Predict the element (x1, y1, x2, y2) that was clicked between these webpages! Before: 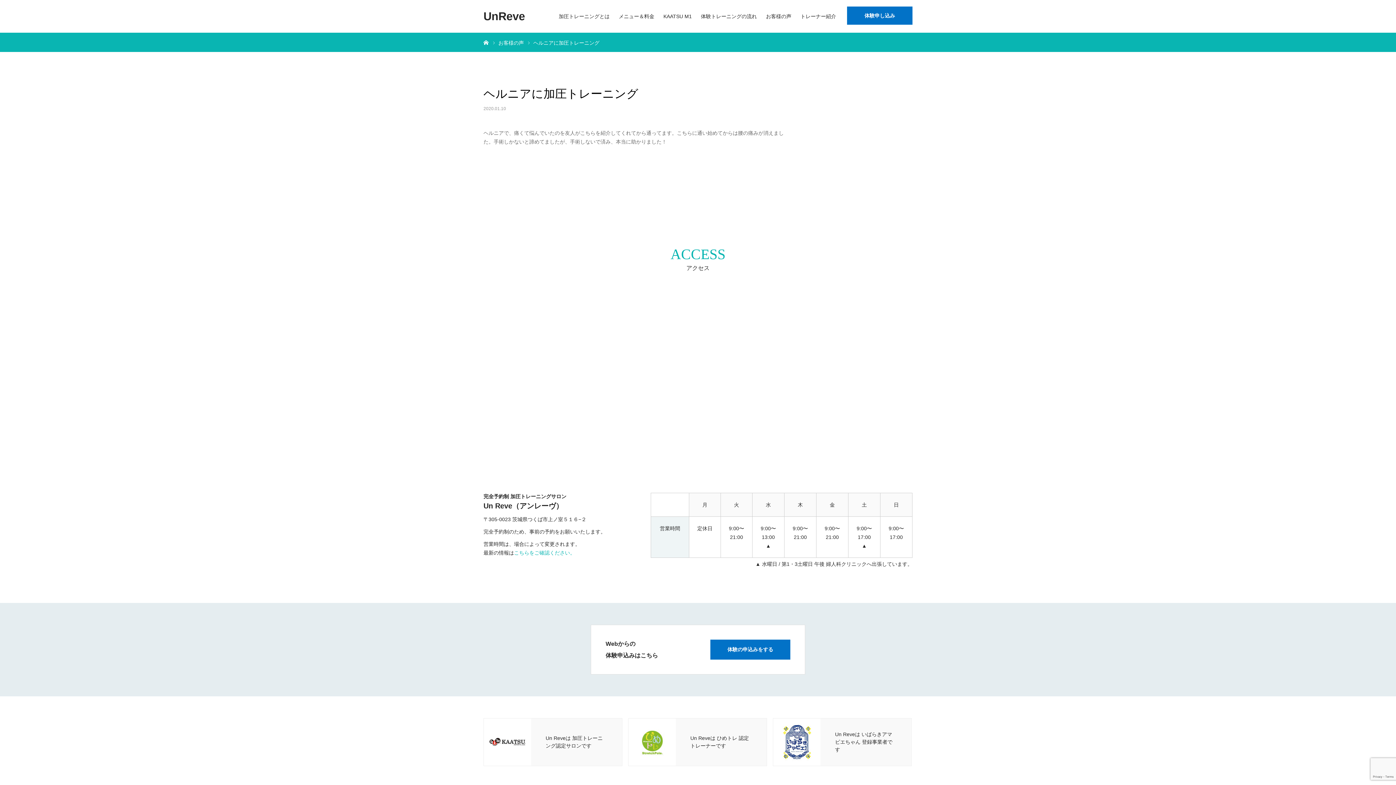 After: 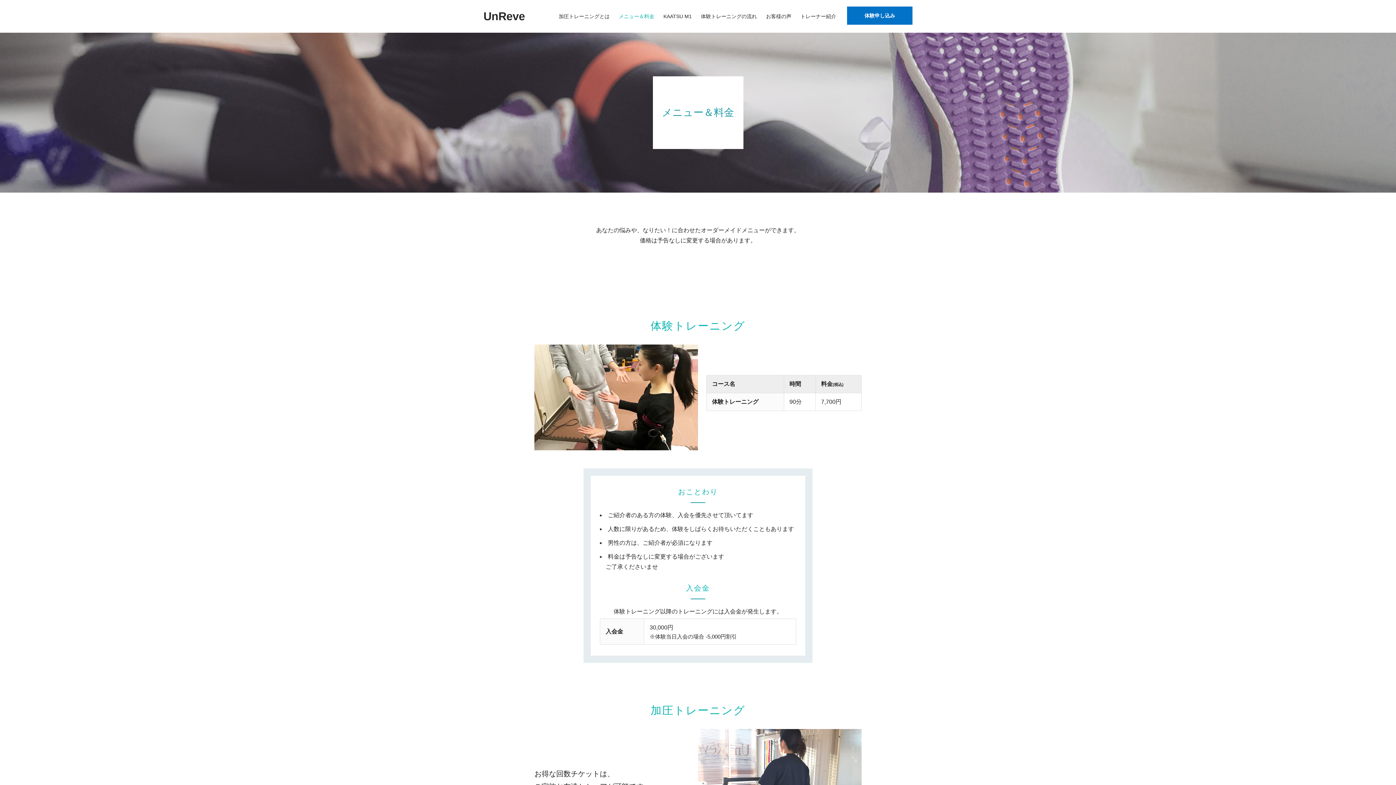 Action: bbox: (618, 0, 654, 32) label: メニュー＆料金